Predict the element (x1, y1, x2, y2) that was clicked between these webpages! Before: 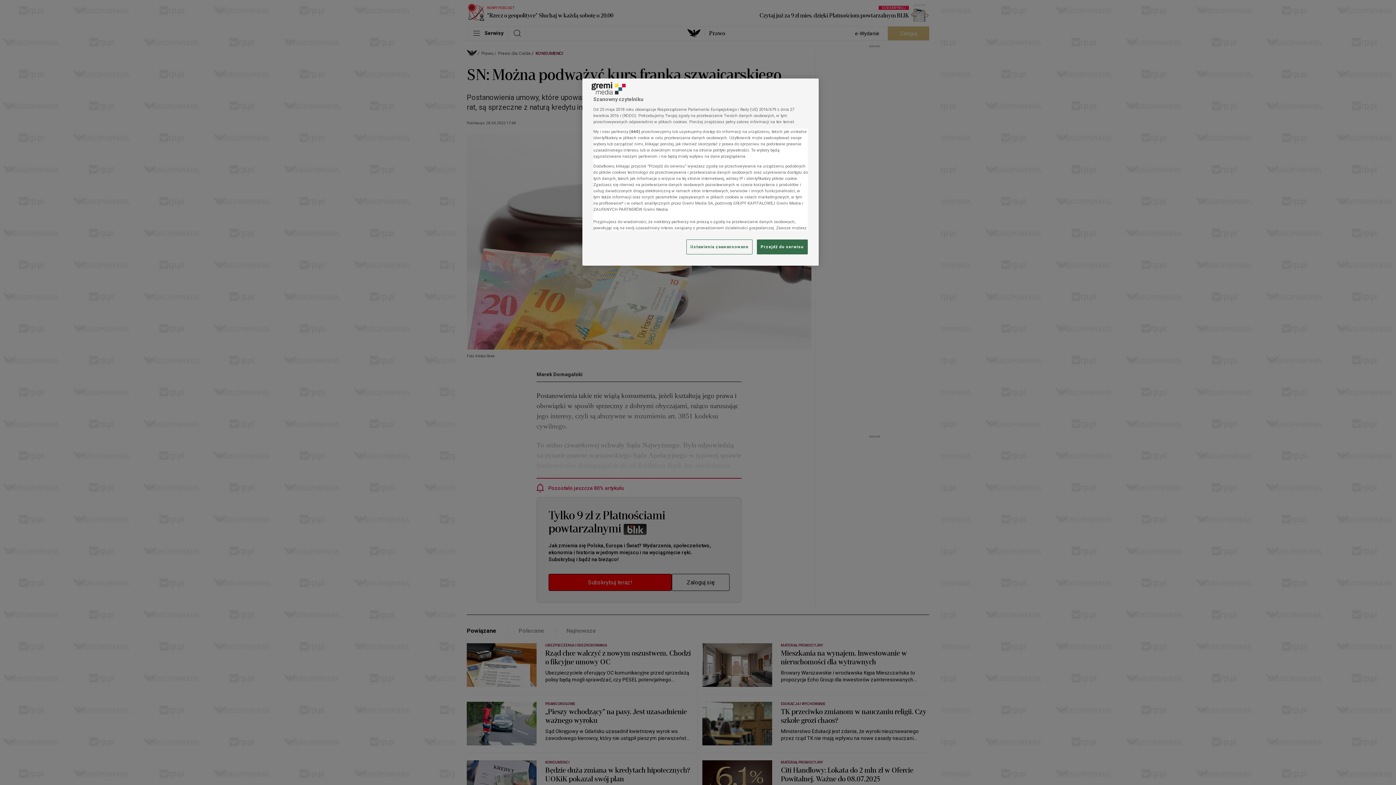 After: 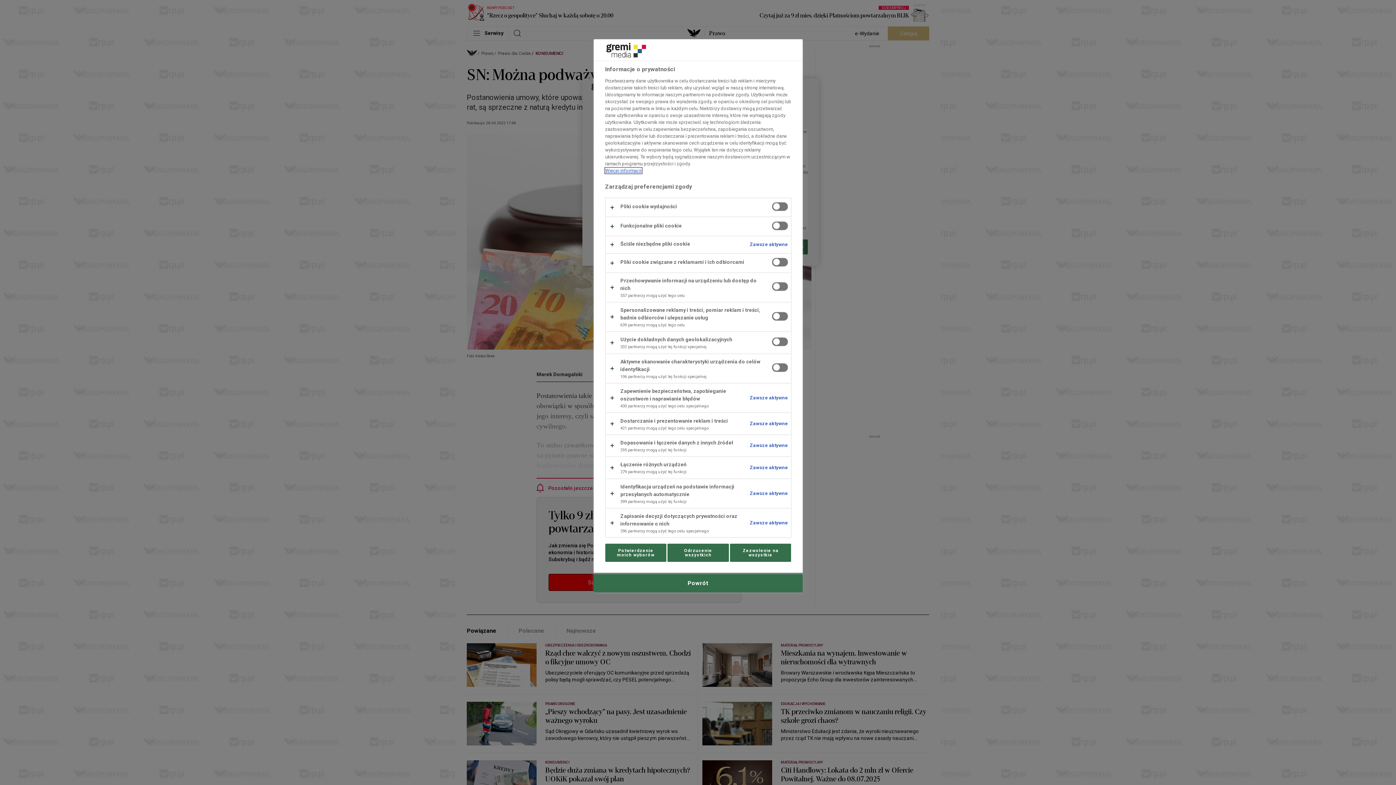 Action: label: Ustawienia zaawansowane bbox: (686, 239, 752, 254)